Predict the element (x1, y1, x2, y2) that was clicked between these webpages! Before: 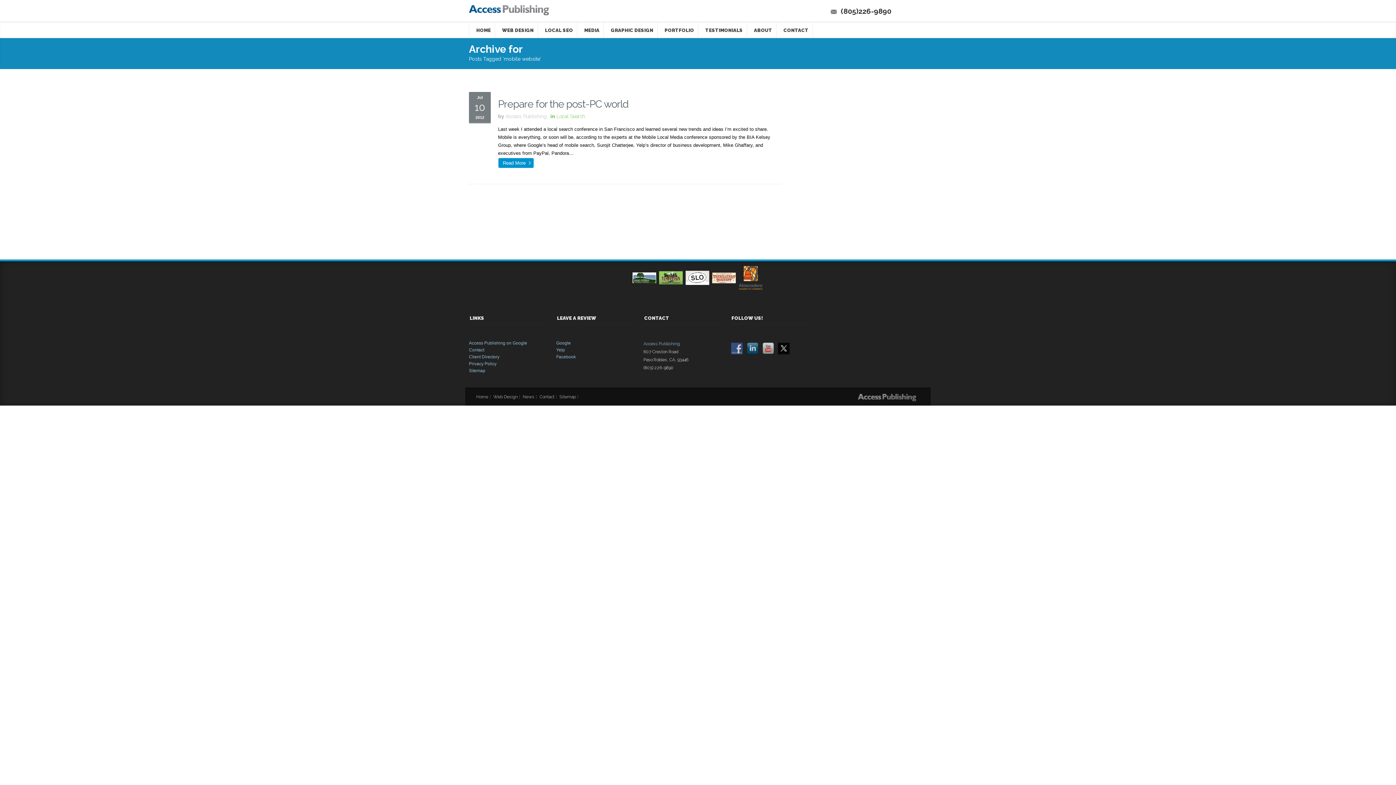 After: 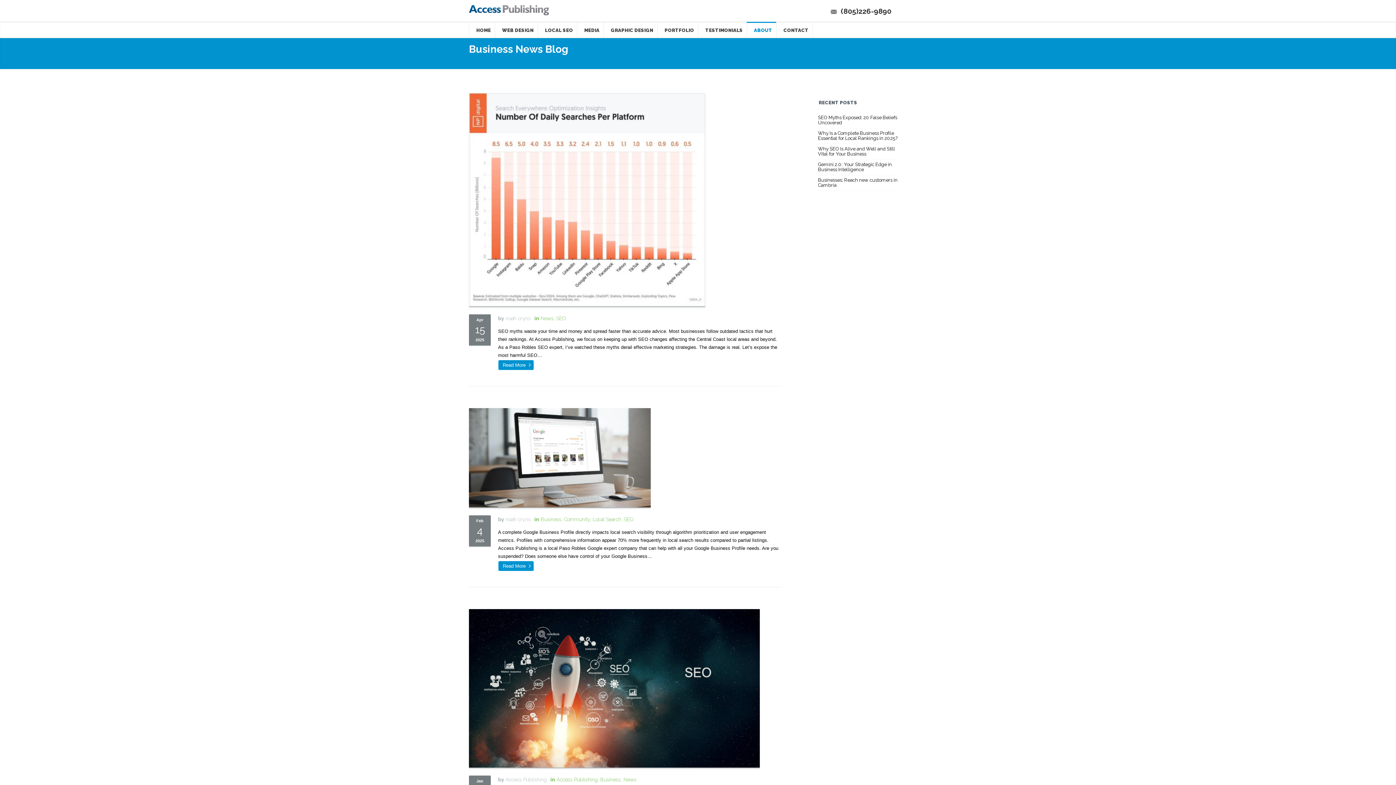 Action: label: News bbox: (522, 394, 534, 399)